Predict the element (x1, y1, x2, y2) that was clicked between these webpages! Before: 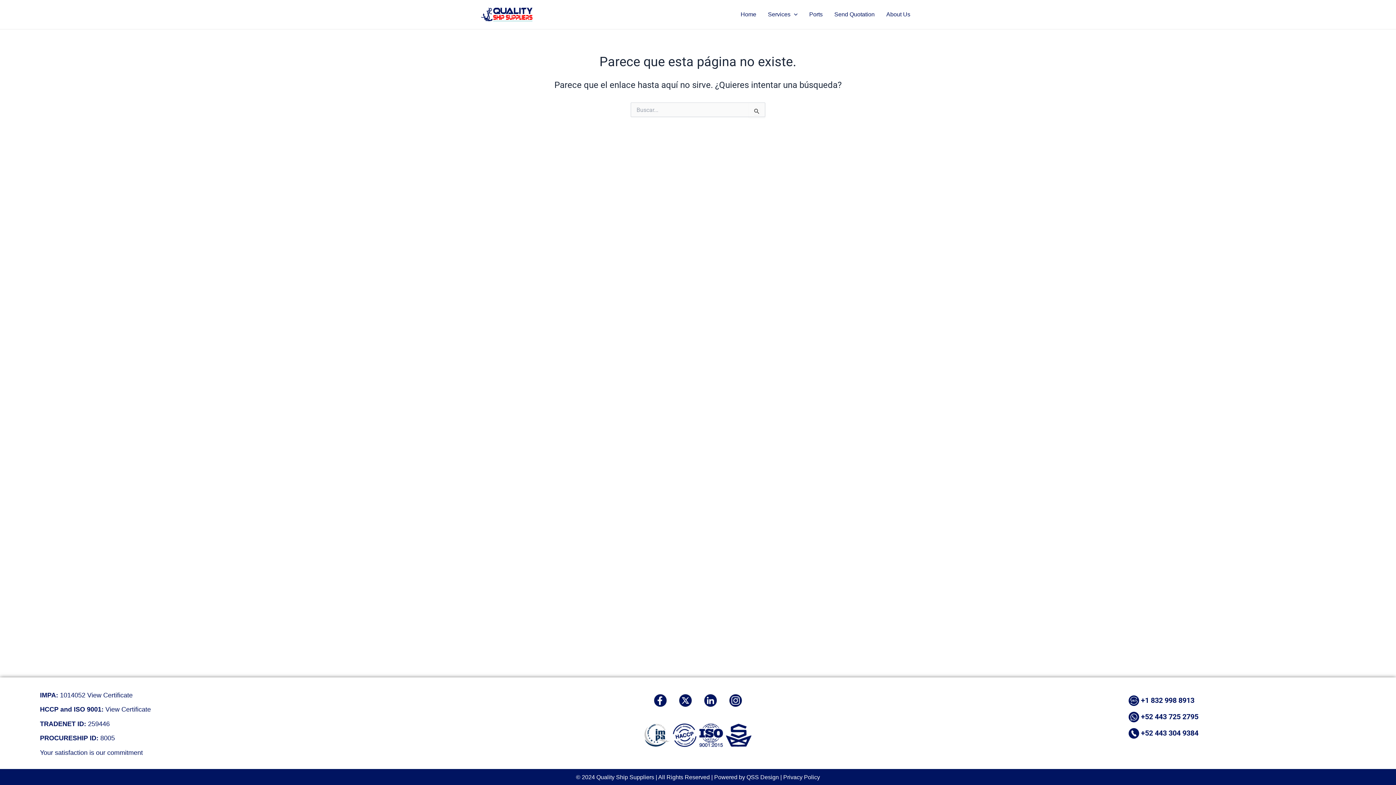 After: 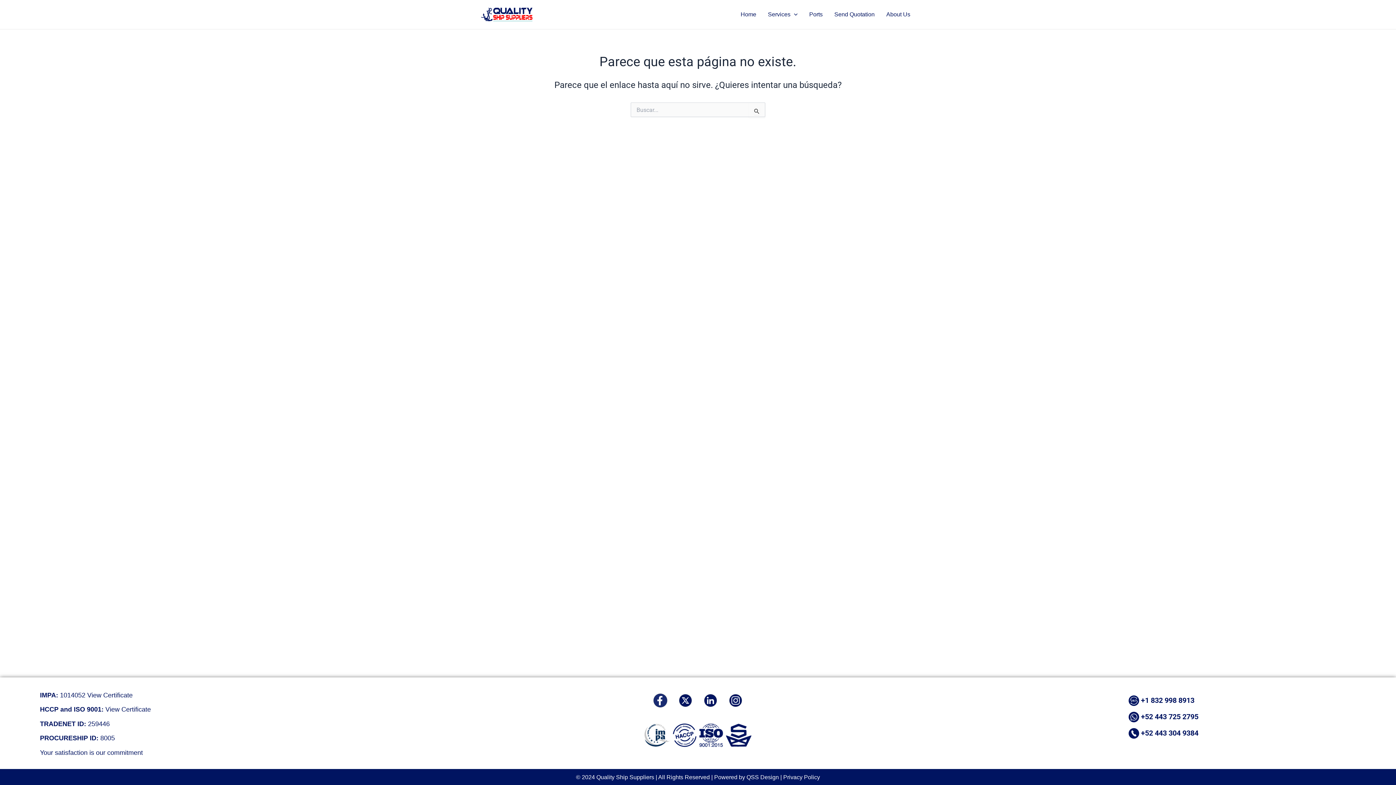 Action: bbox: (654, 694, 666, 707)